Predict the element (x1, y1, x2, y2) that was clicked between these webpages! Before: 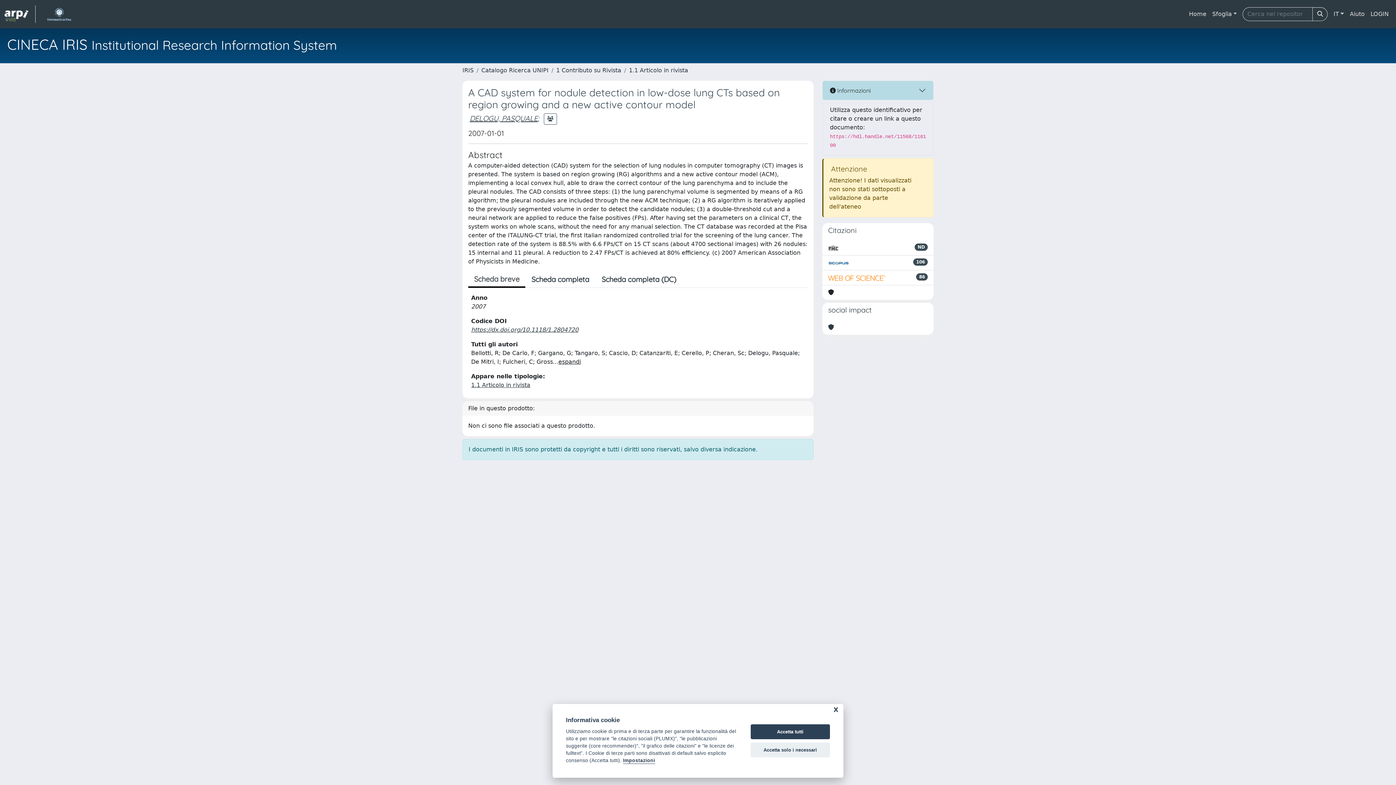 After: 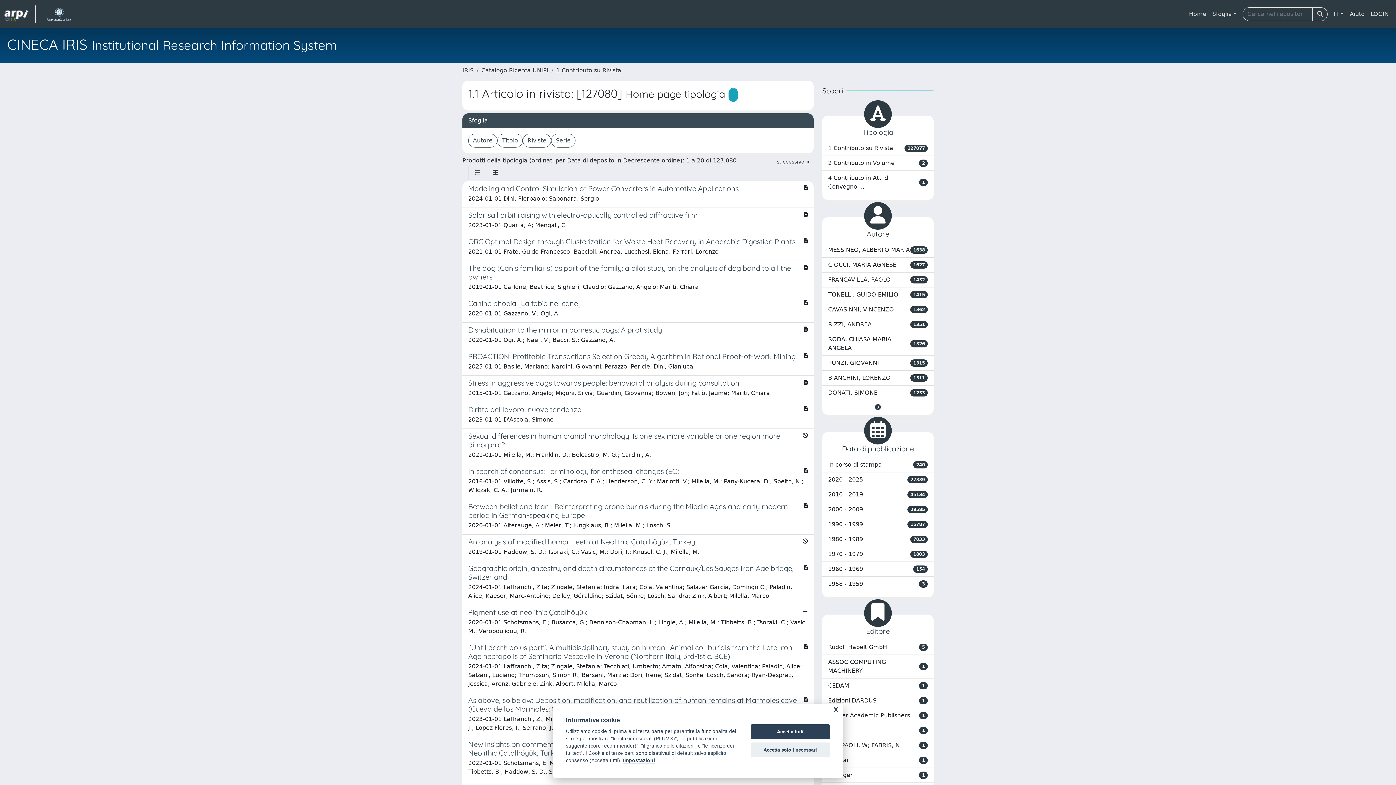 Action: label: 1.1 Articolo in rivista bbox: (471, 381, 530, 388)